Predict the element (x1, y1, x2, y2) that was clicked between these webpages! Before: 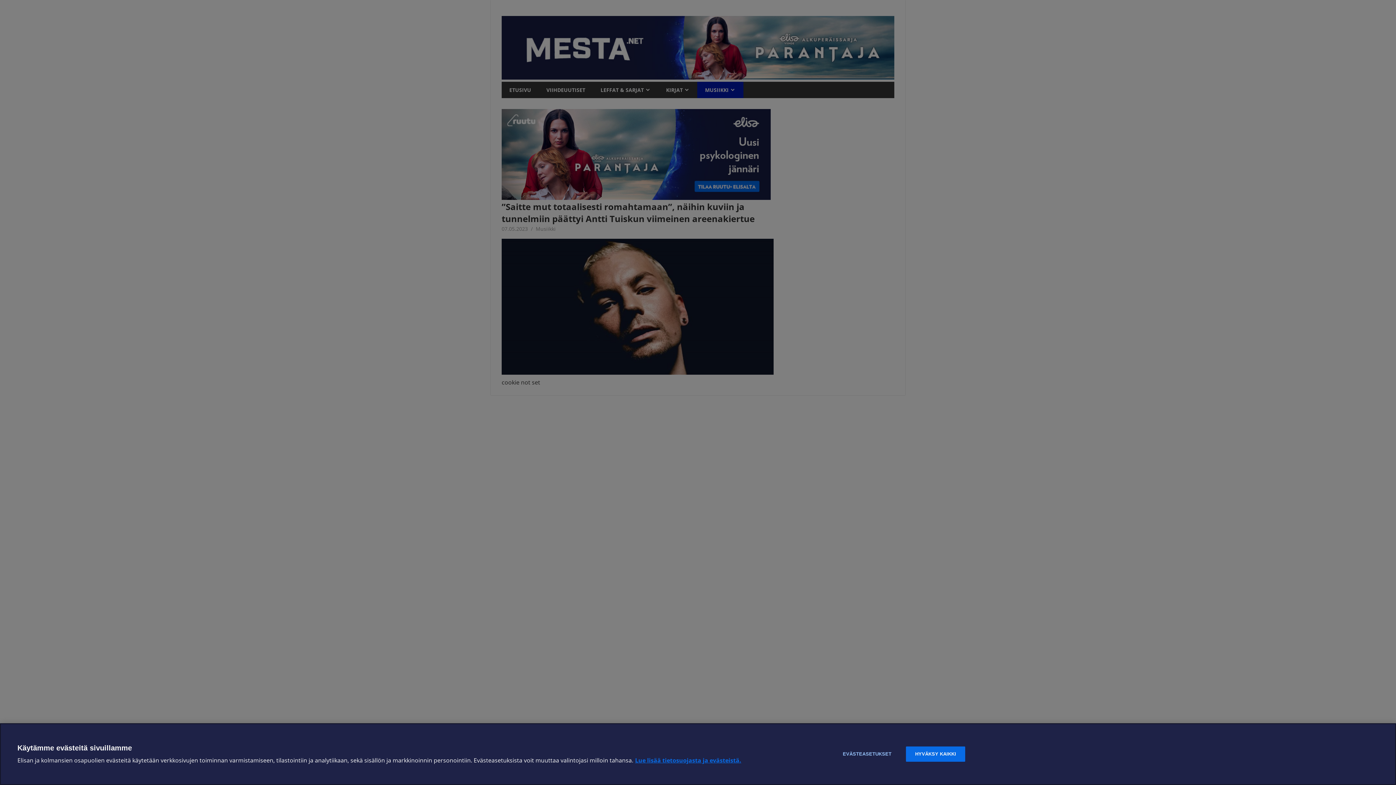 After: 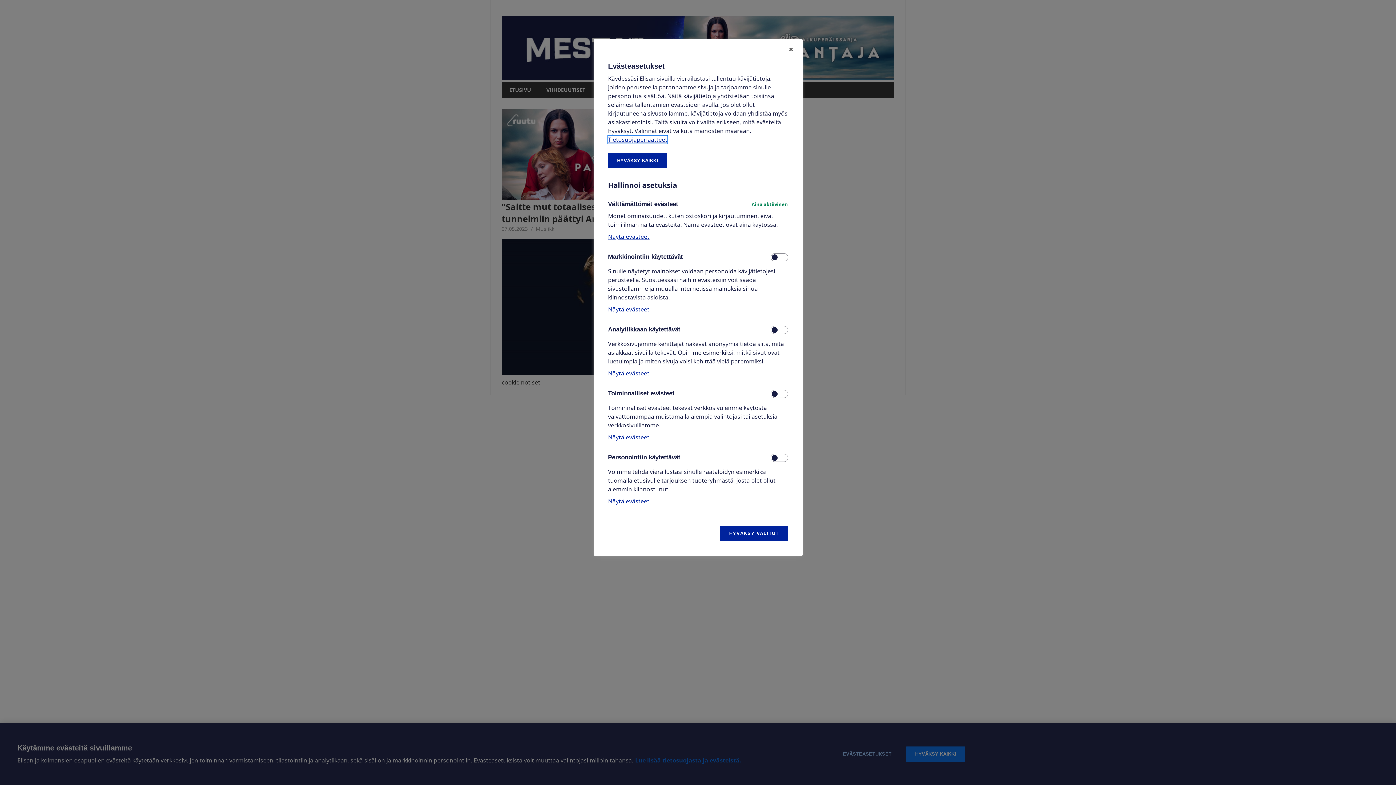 Action: bbox: (834, 746, 900, 762) label: EVÄSTEASETUKSET